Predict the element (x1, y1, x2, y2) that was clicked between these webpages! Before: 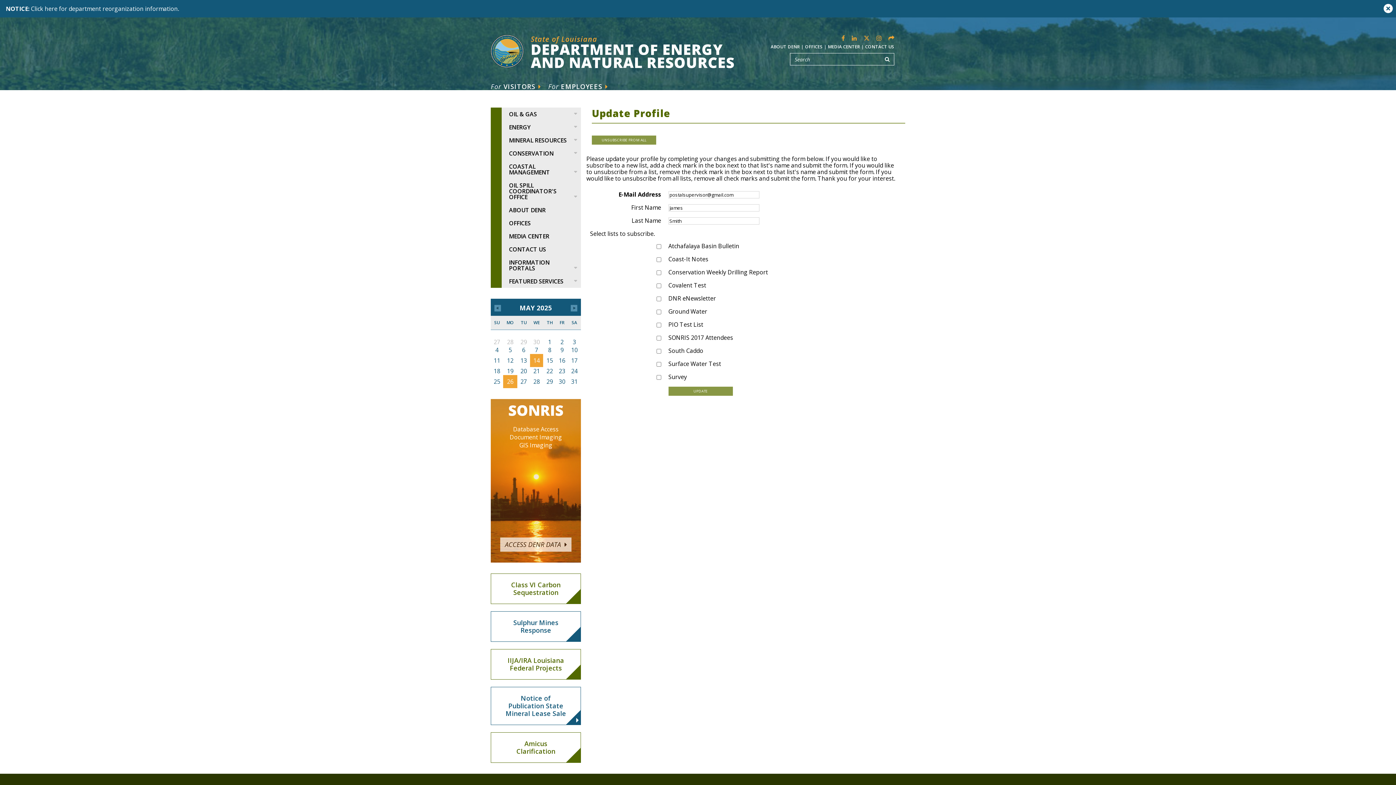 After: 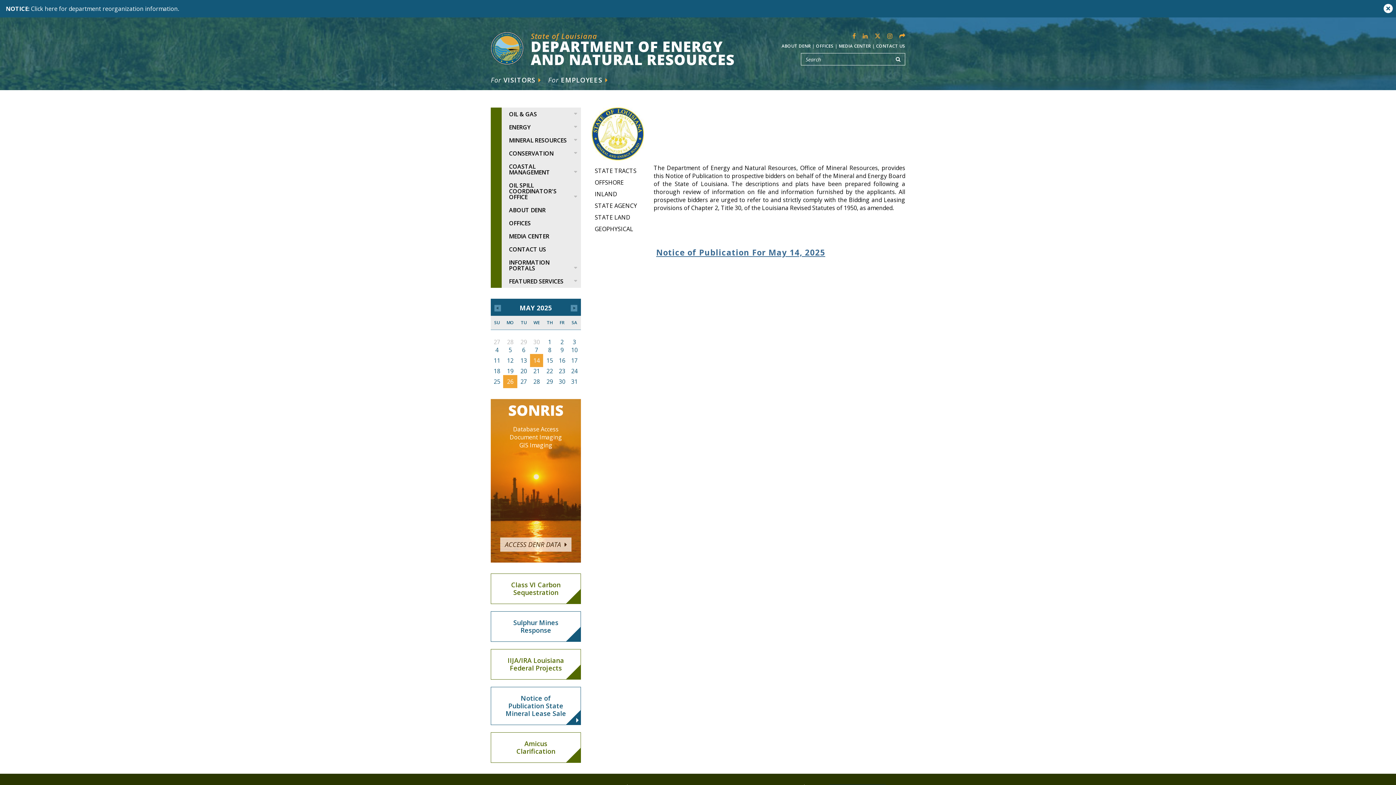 Action: label: Notice of Publication State Mineral Lease Sale bbox: (490, 687, 581, 725)